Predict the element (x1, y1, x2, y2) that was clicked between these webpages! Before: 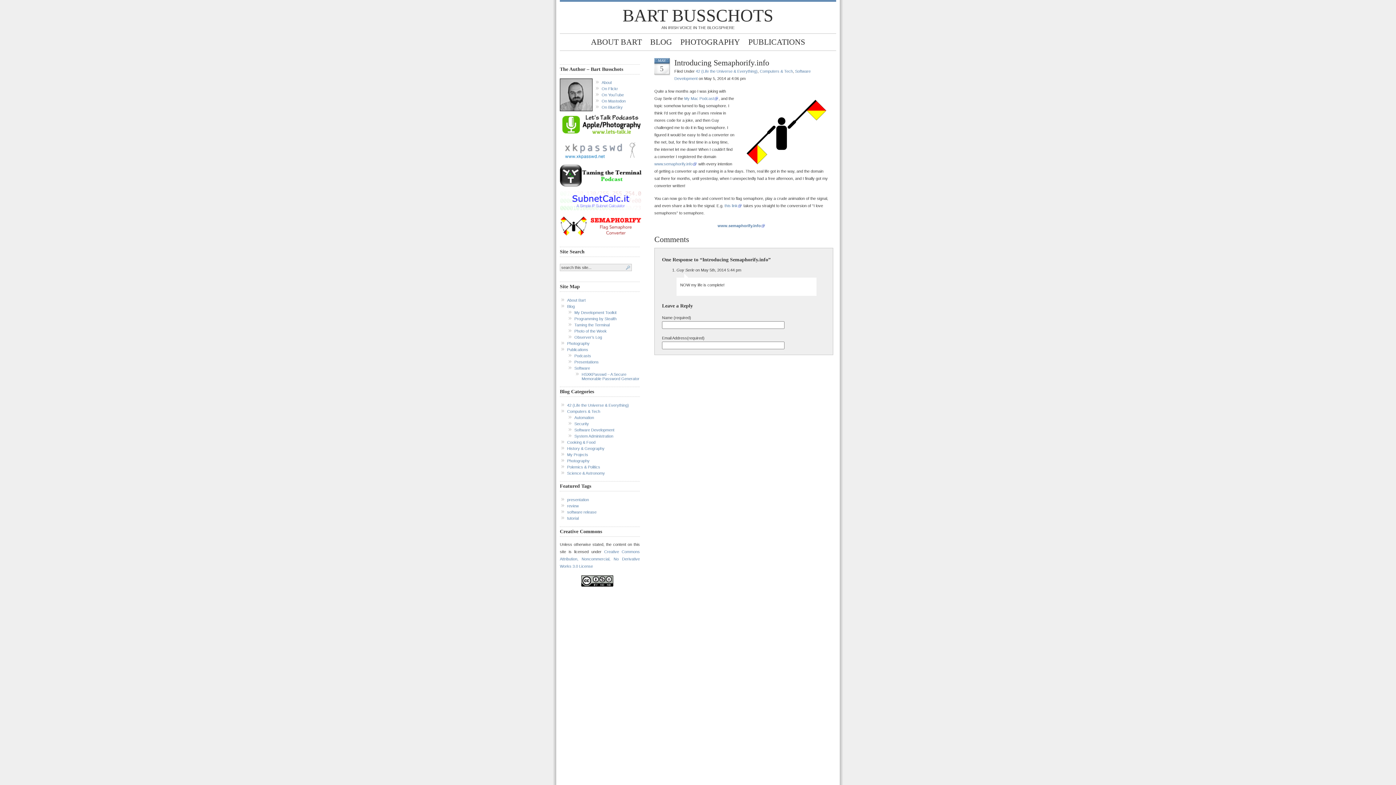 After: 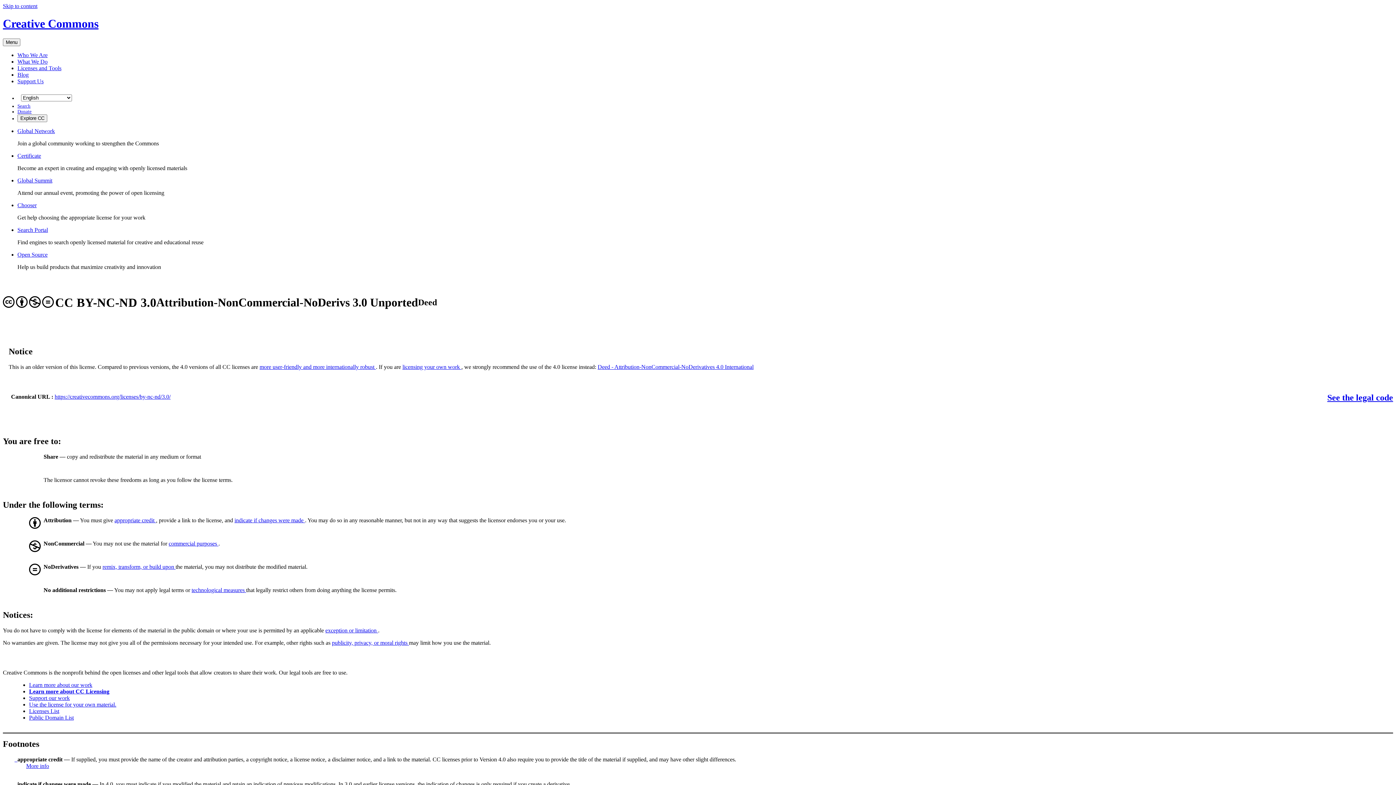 Action: bbox: (560, 549, 640, 568) label: Creative Commons Attribution, Noncommercial, No Derivative Works 3.0 License